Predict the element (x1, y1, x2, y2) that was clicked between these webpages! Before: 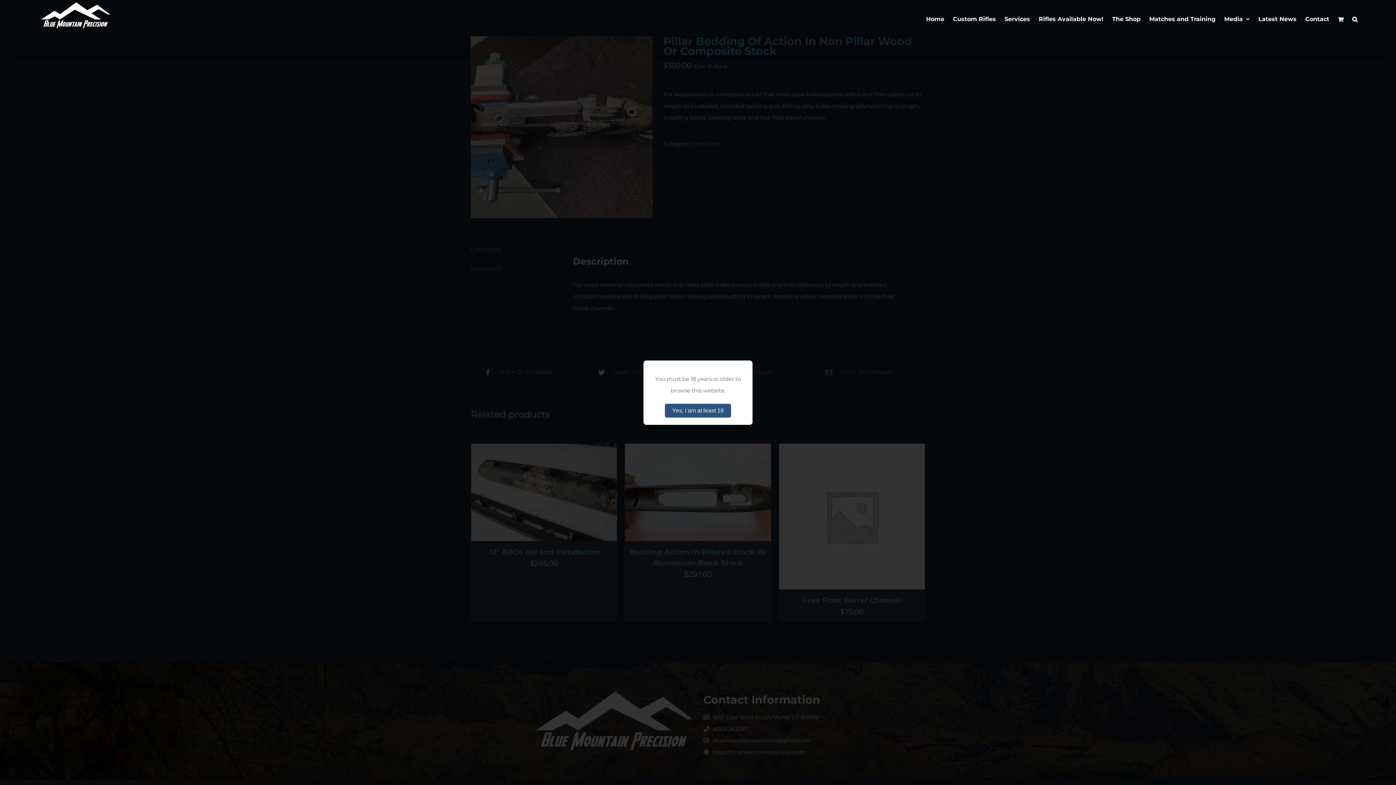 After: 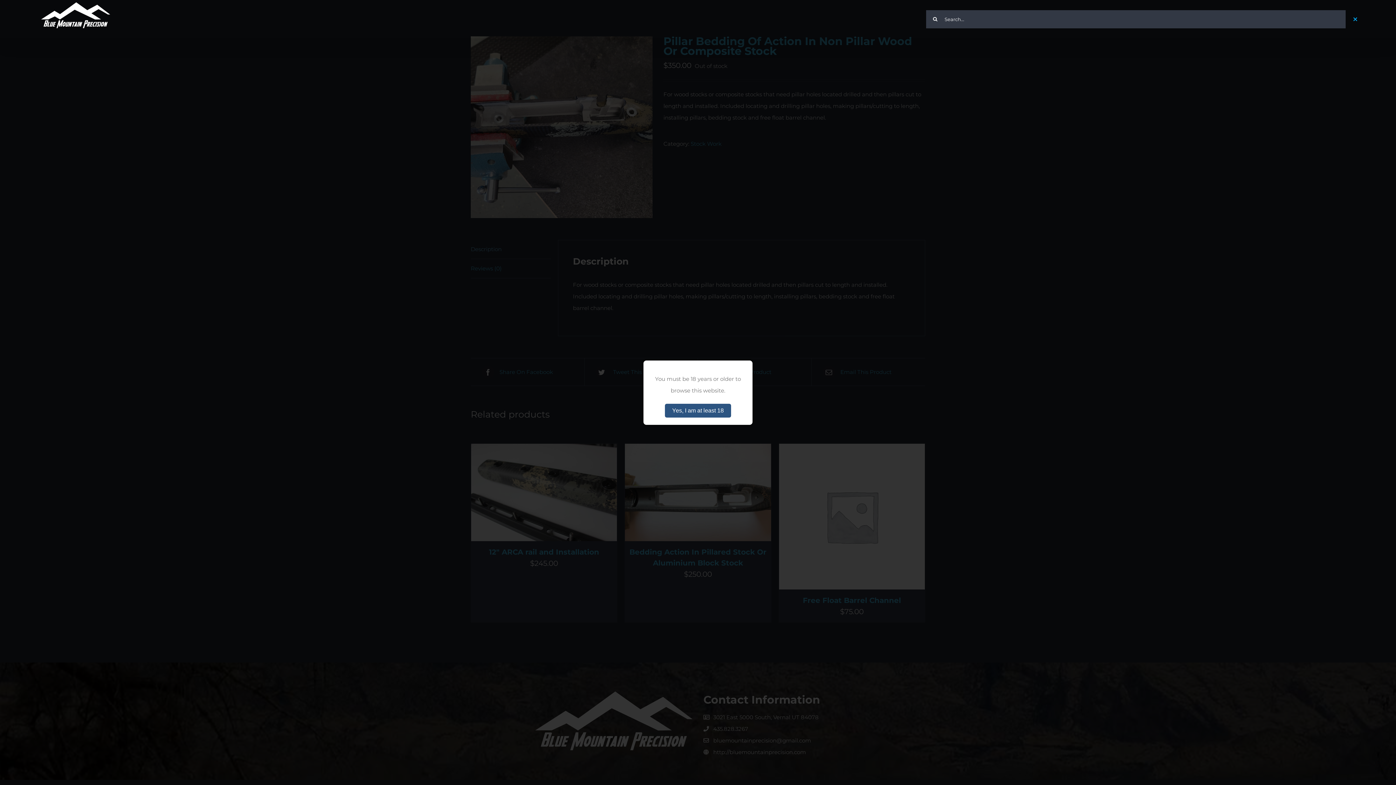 Action: label: Search bbox: (1352, 0, 1357, 38)